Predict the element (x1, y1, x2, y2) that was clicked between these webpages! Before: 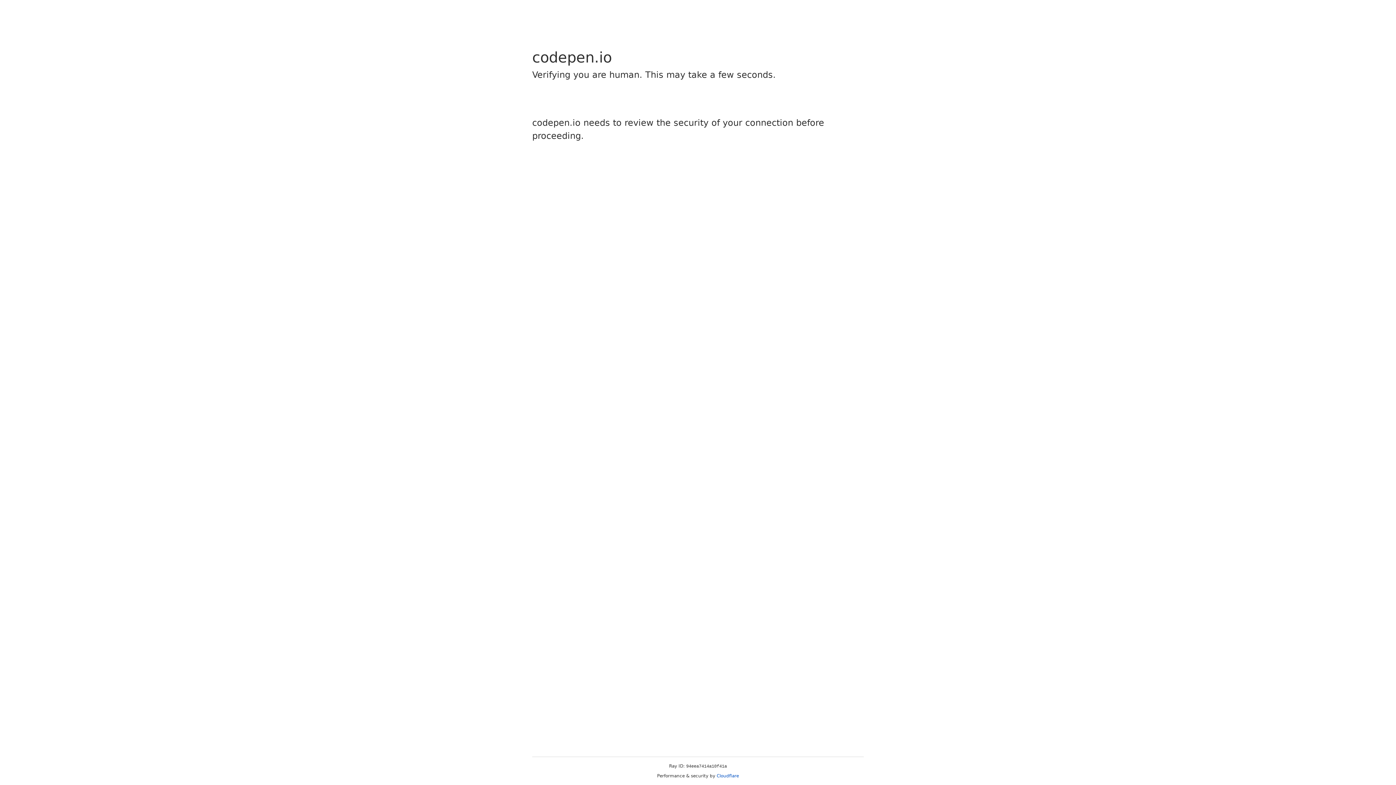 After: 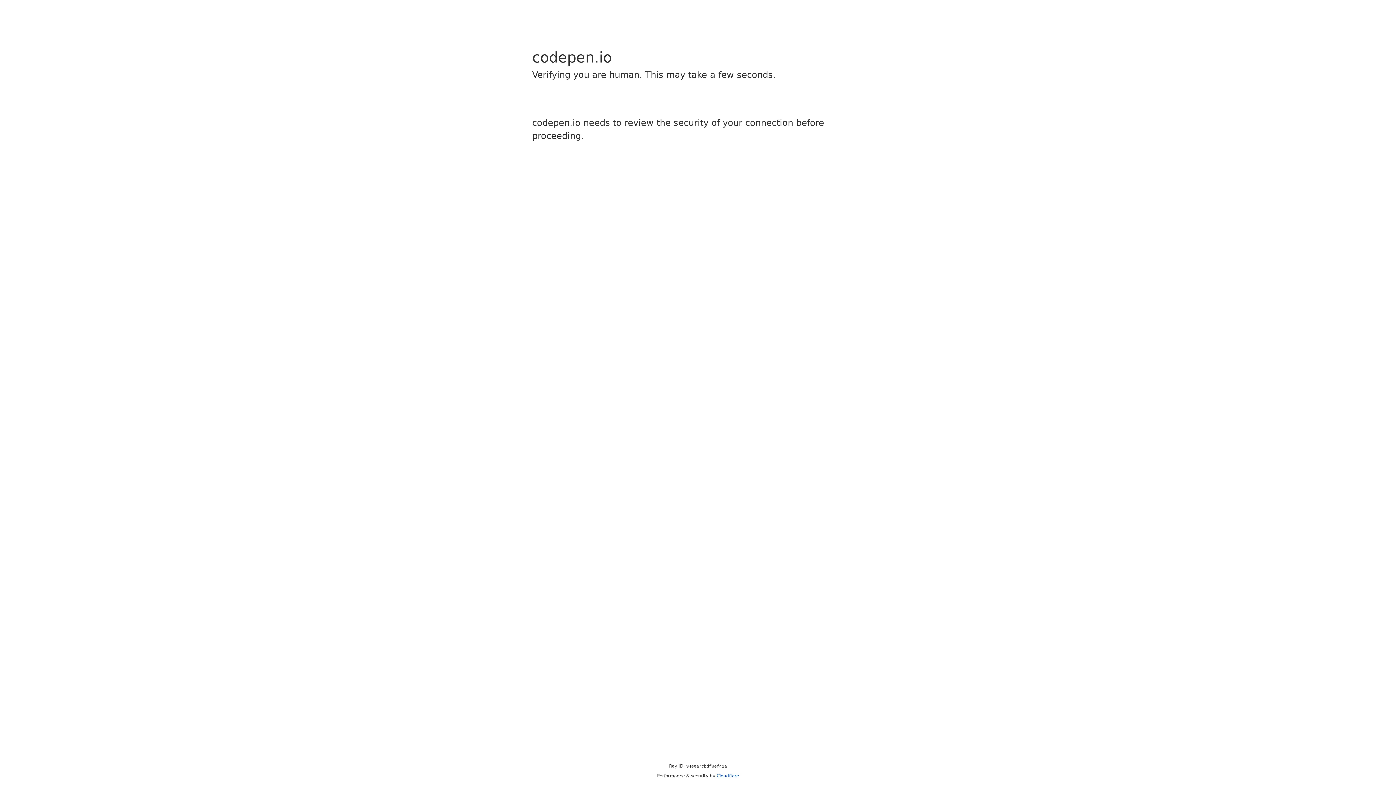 Action: label: Cloudflare bbox: (716, 773, 739, 778)